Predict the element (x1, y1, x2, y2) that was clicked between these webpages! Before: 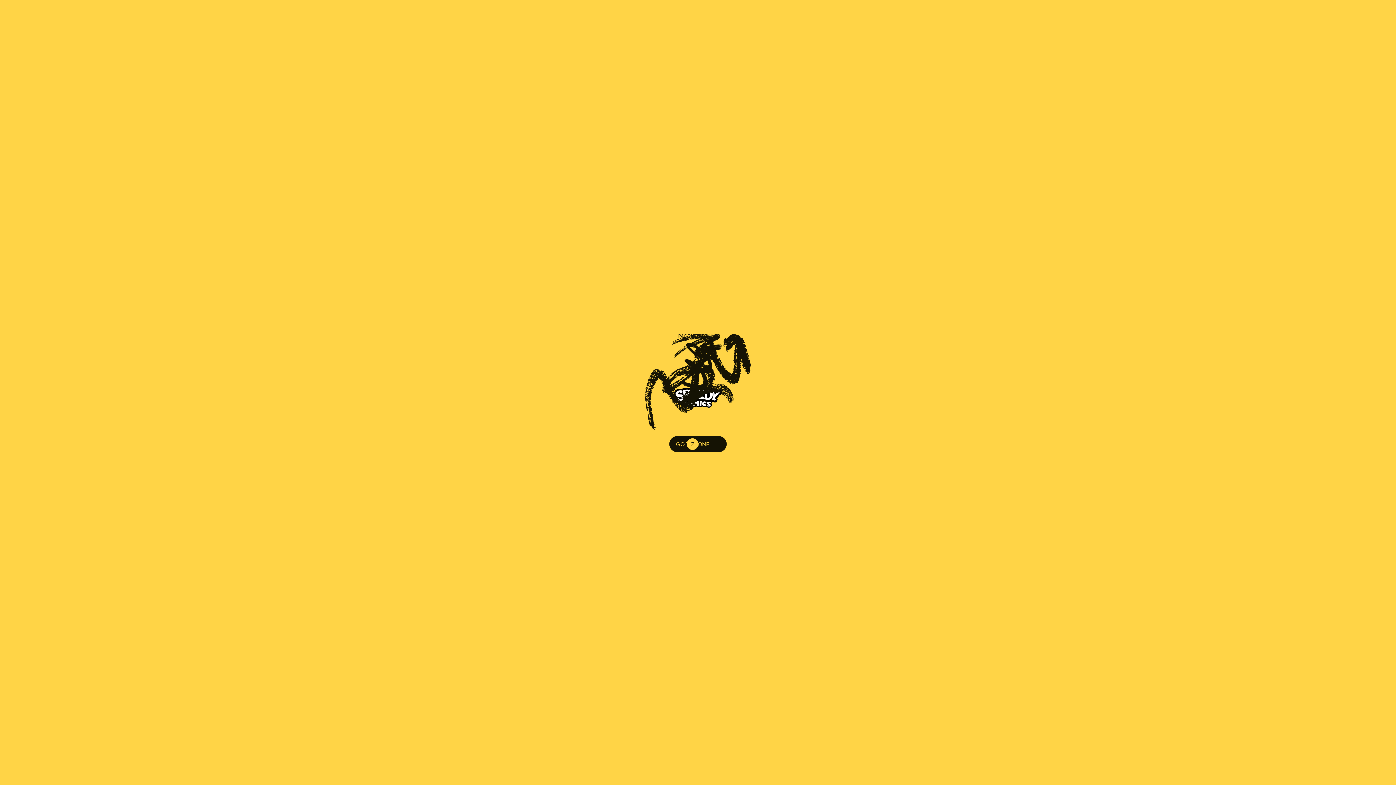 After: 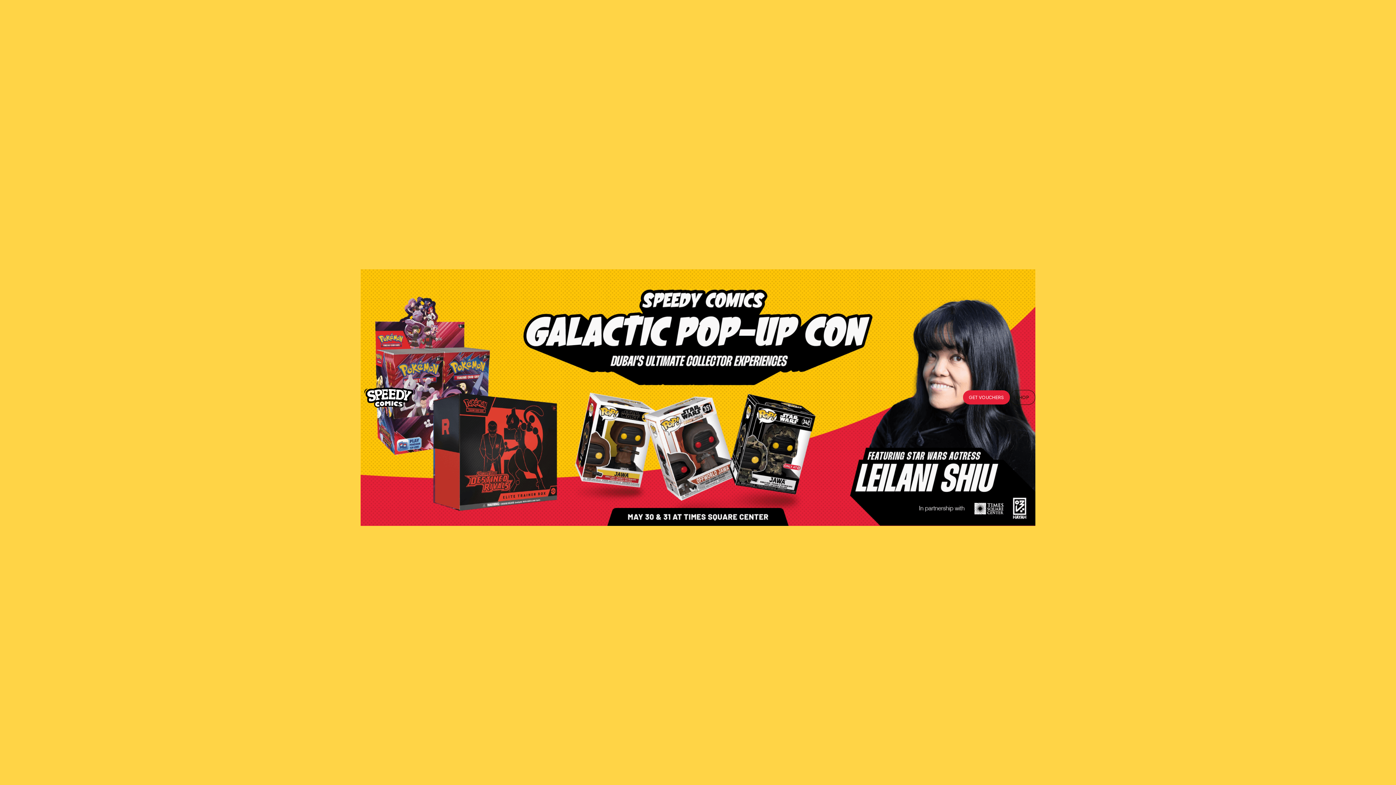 Action: label: GO TO HOME bbox: (669, 436, 726, 452)